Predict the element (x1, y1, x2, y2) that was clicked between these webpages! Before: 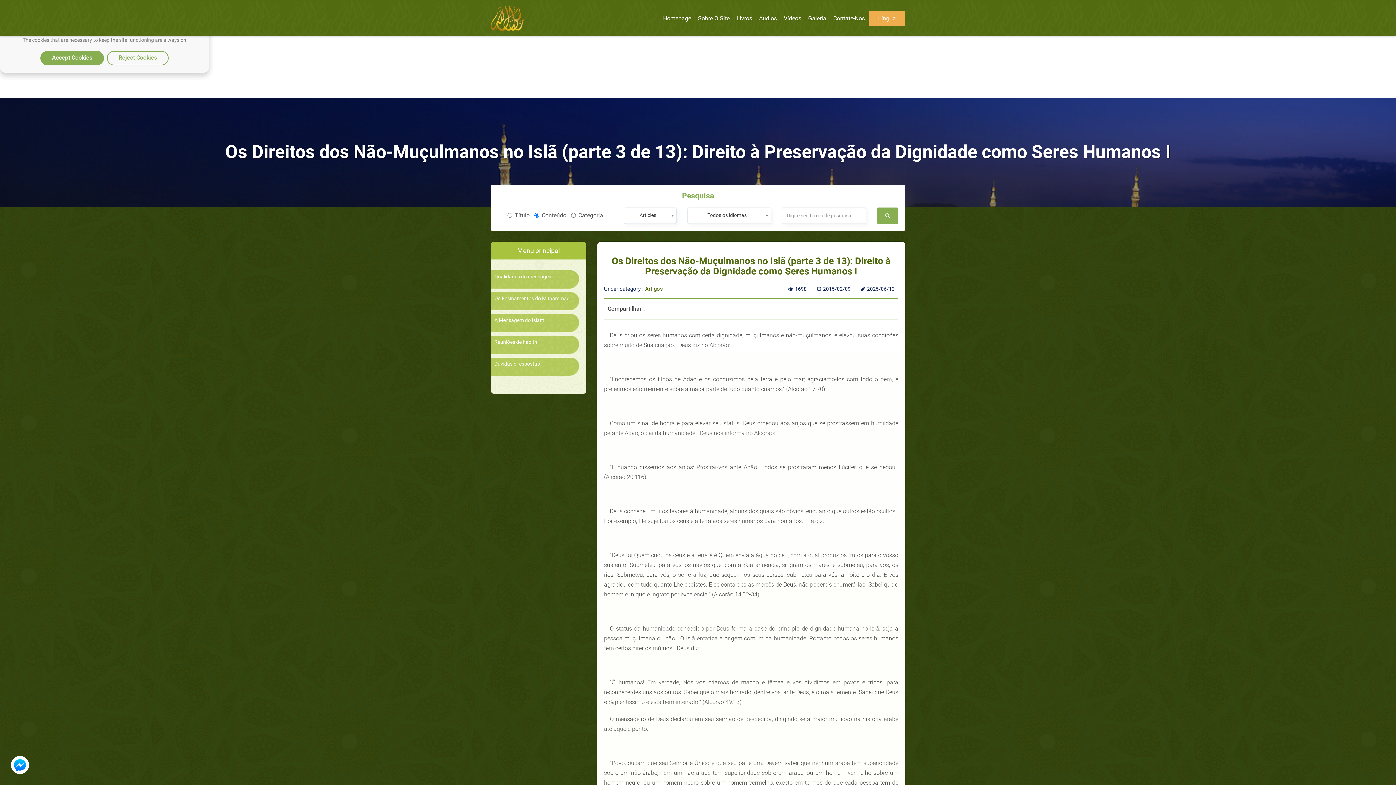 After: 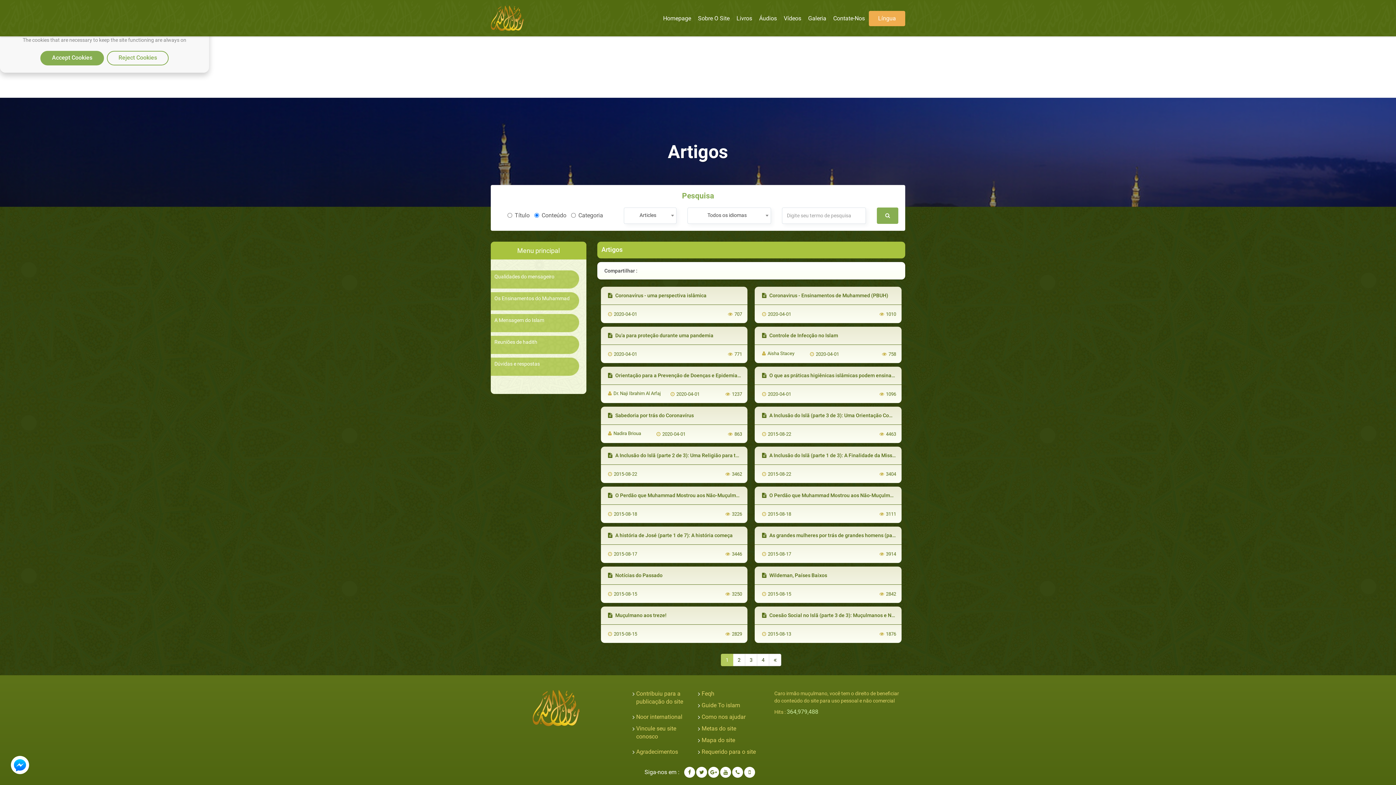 Action: bbox: (645, 285, 663, 292) label: Artigos